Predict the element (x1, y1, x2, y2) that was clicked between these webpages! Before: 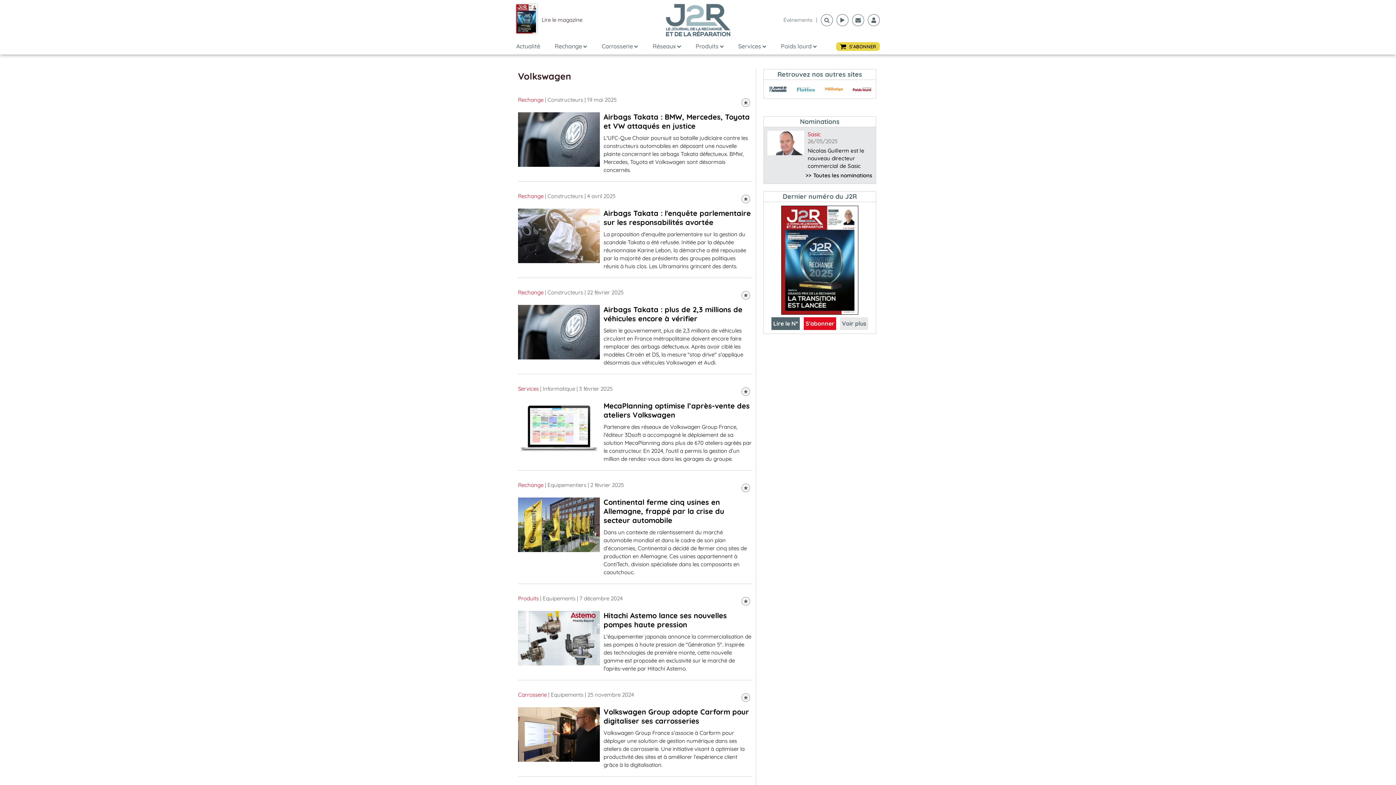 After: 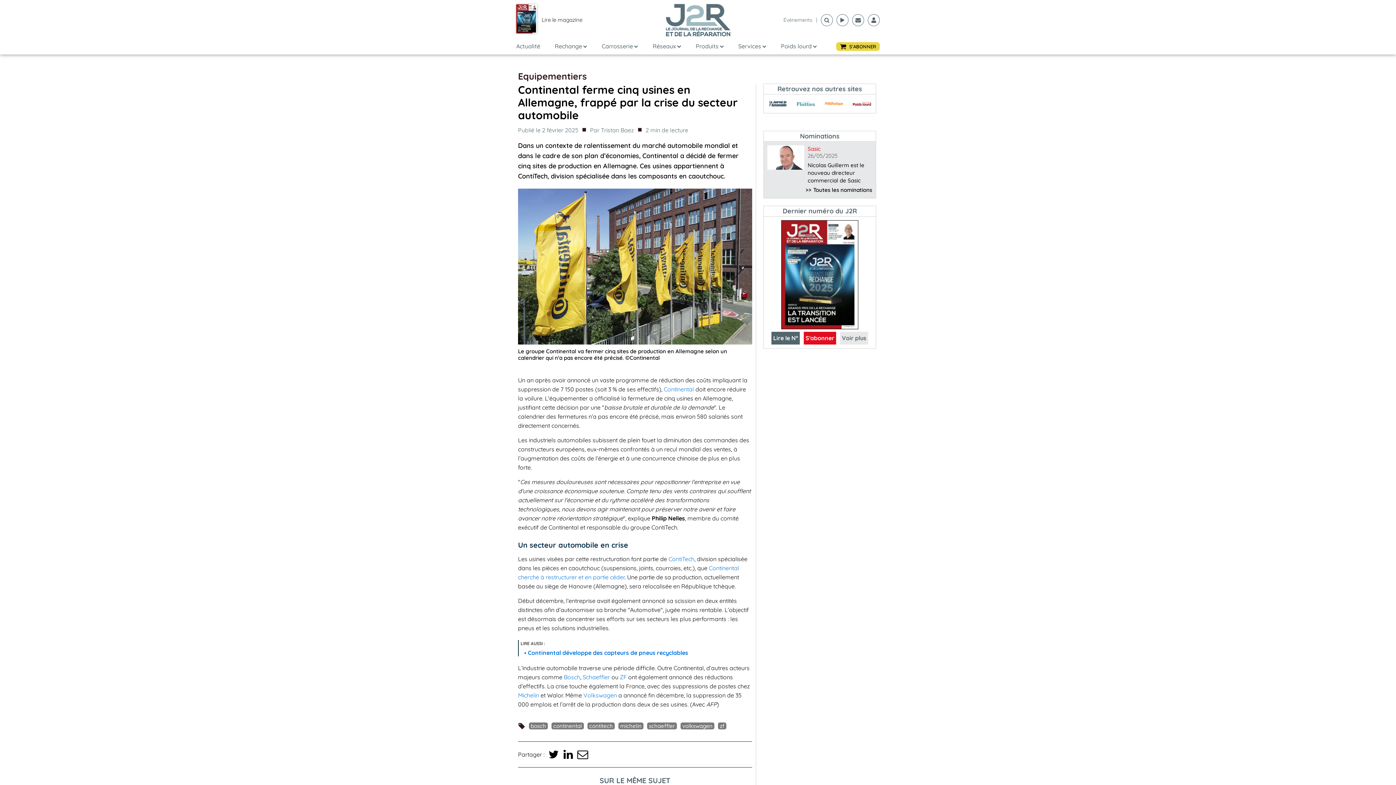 Action: bbox: (518, 545, 600, 554)